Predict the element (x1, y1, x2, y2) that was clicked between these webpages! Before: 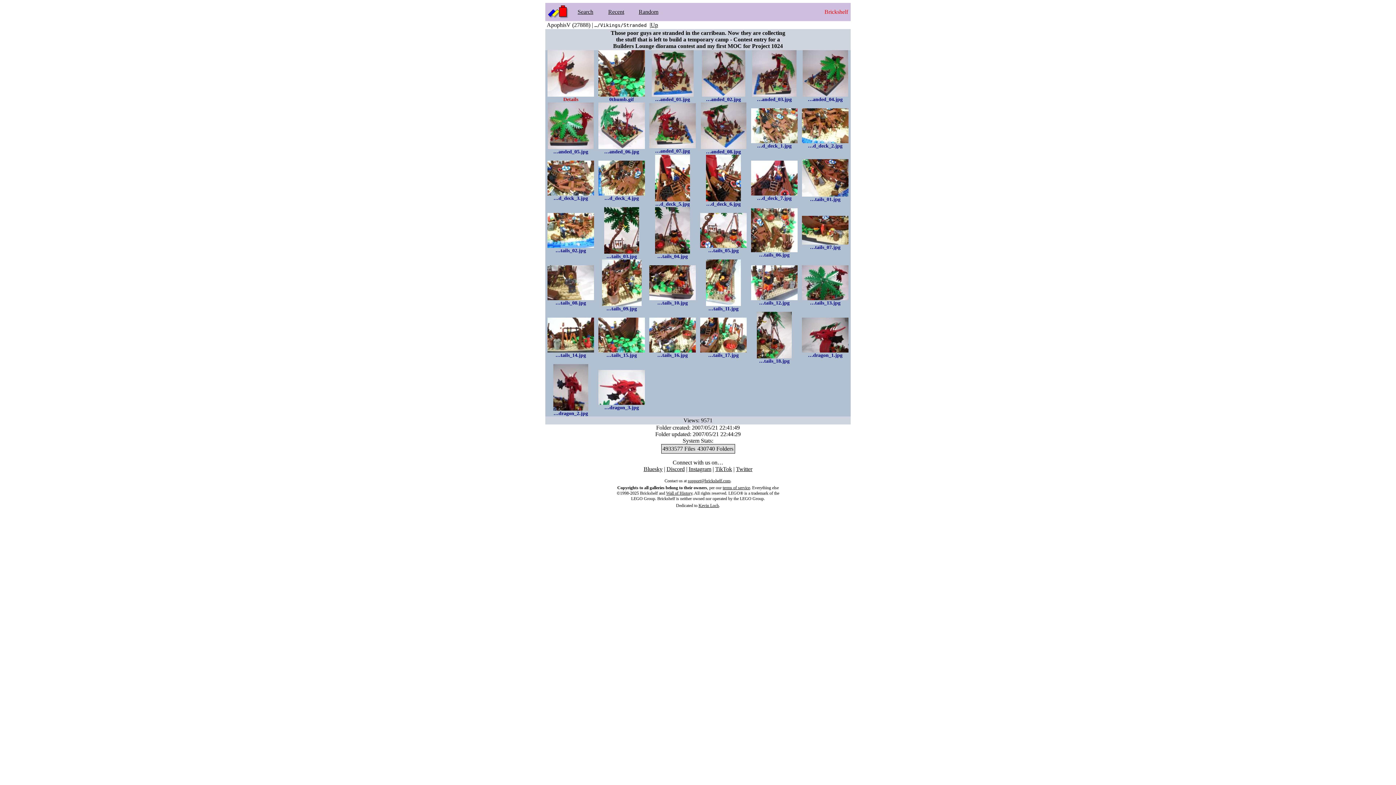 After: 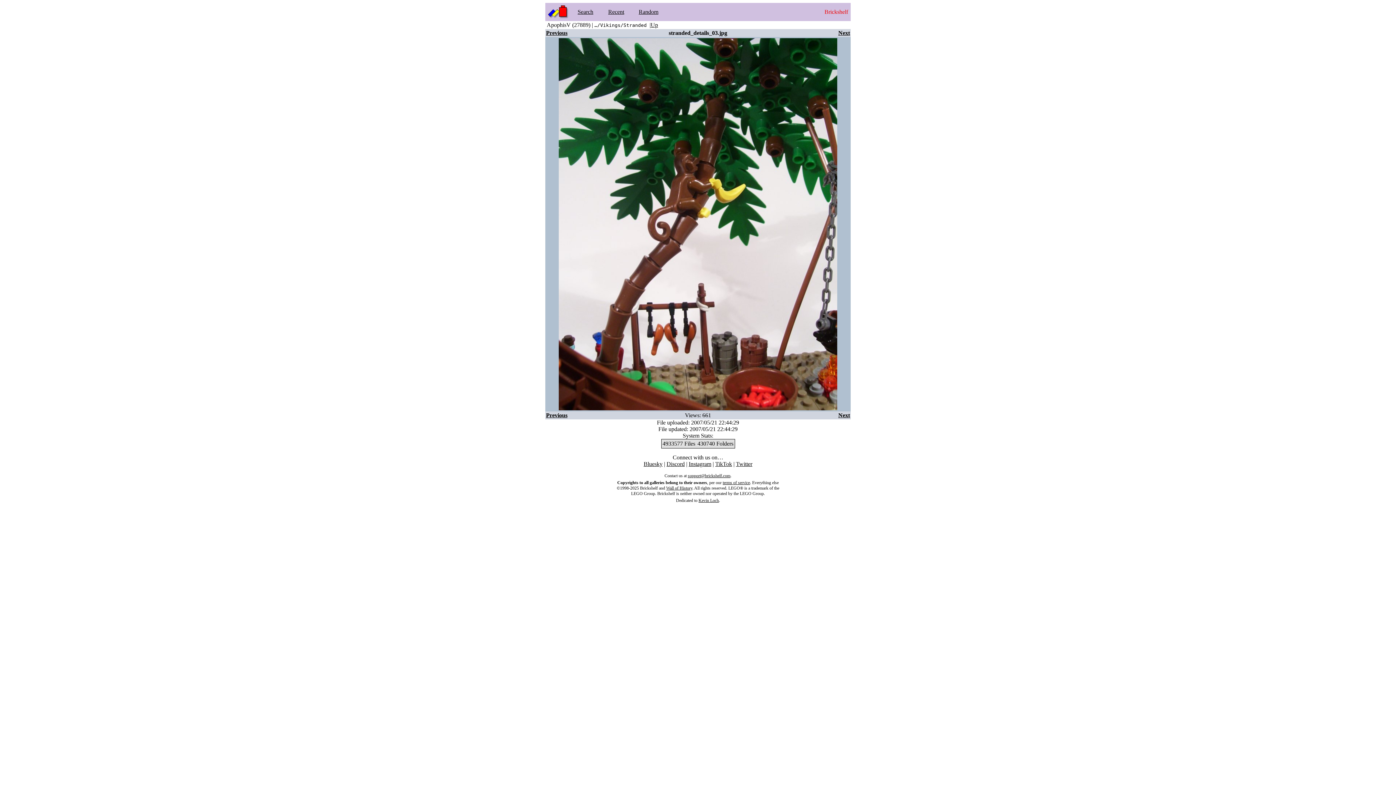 Action: bbox: (604, 248, 639, 254)